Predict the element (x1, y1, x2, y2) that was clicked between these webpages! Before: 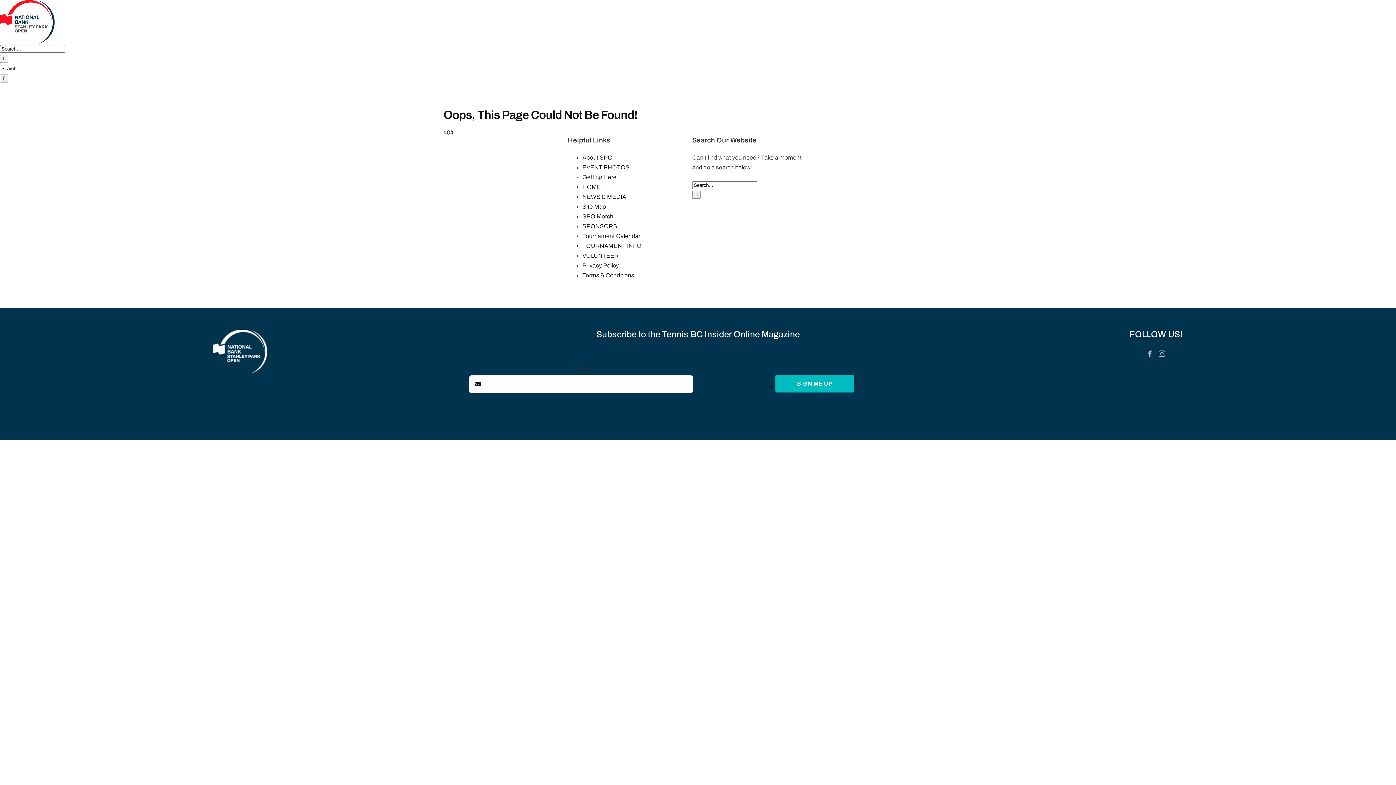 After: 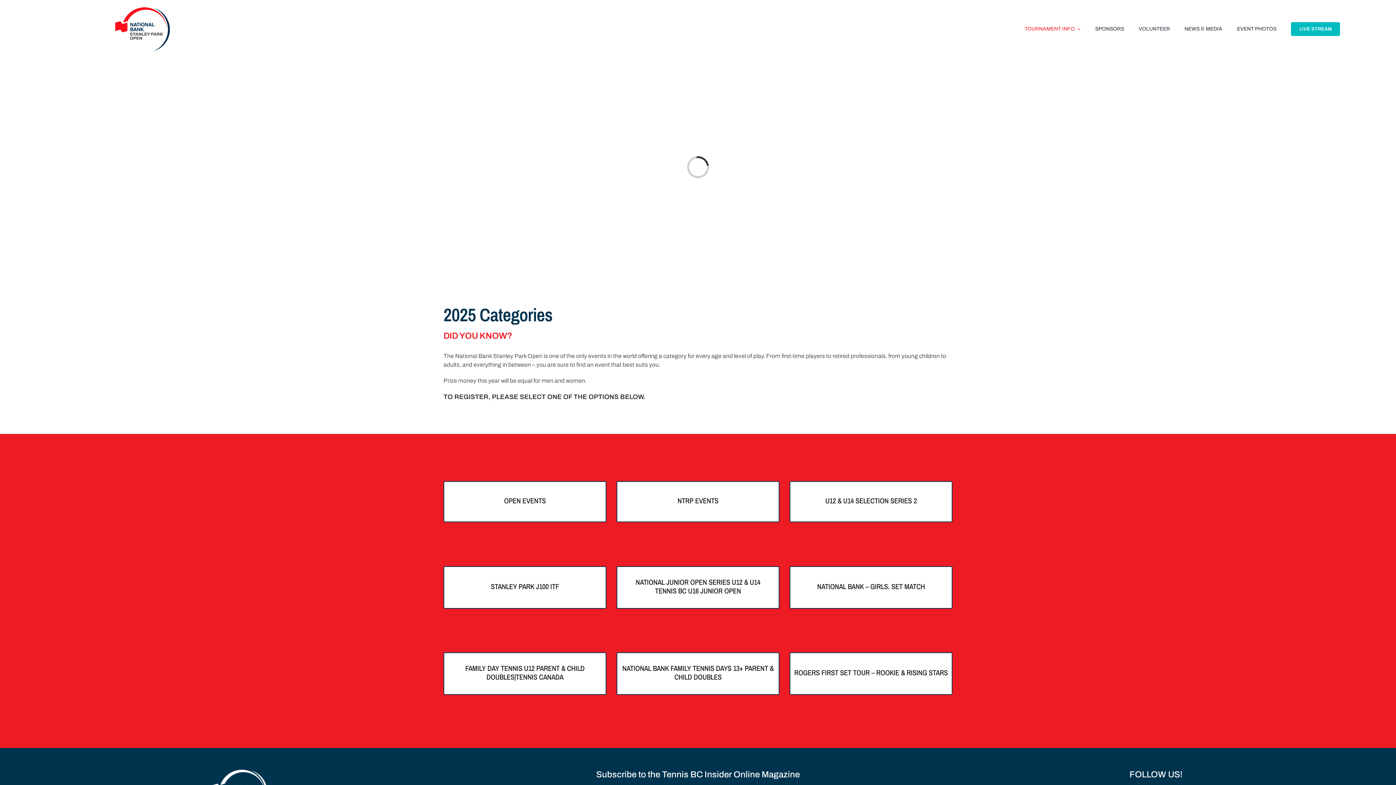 Action: bbox: (582, 233, 640, 239) label: Tournament Calendar